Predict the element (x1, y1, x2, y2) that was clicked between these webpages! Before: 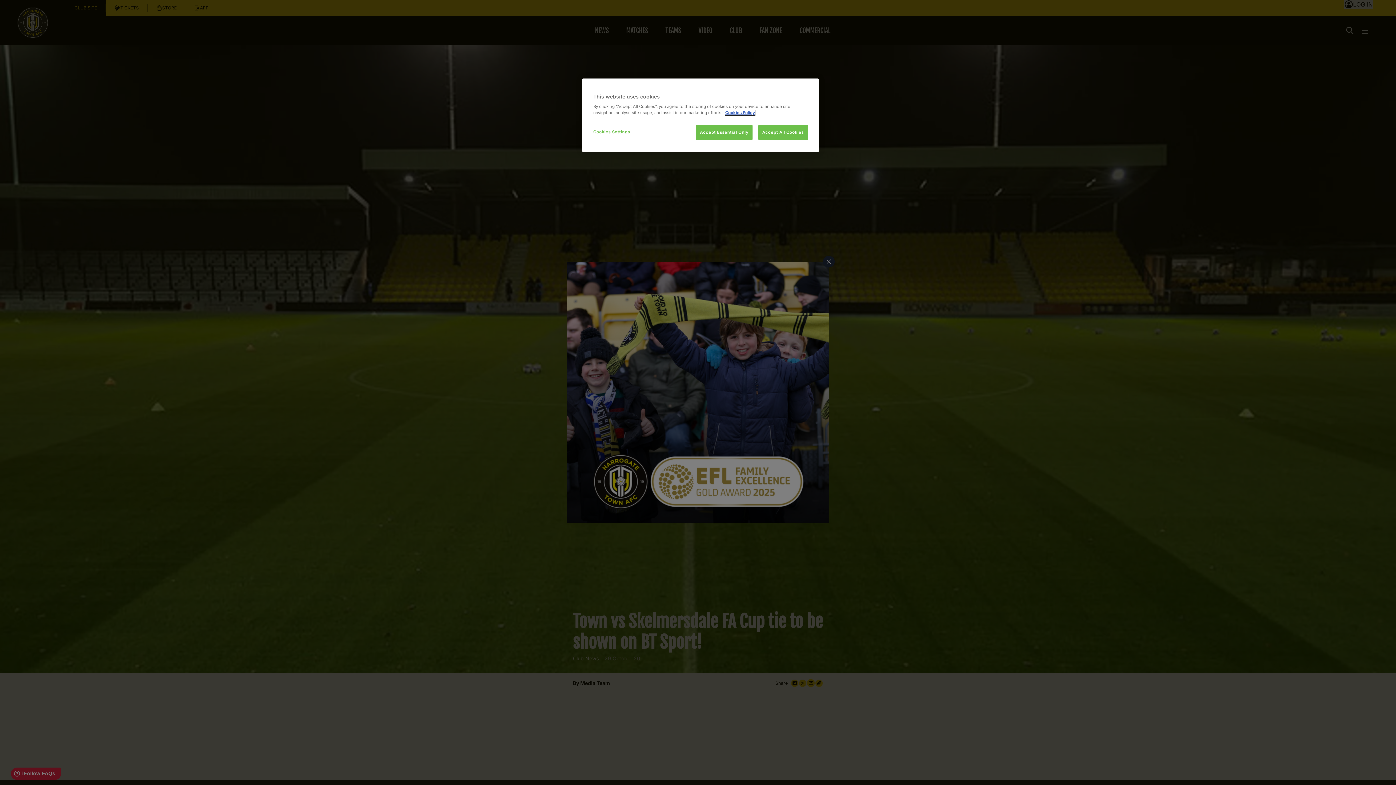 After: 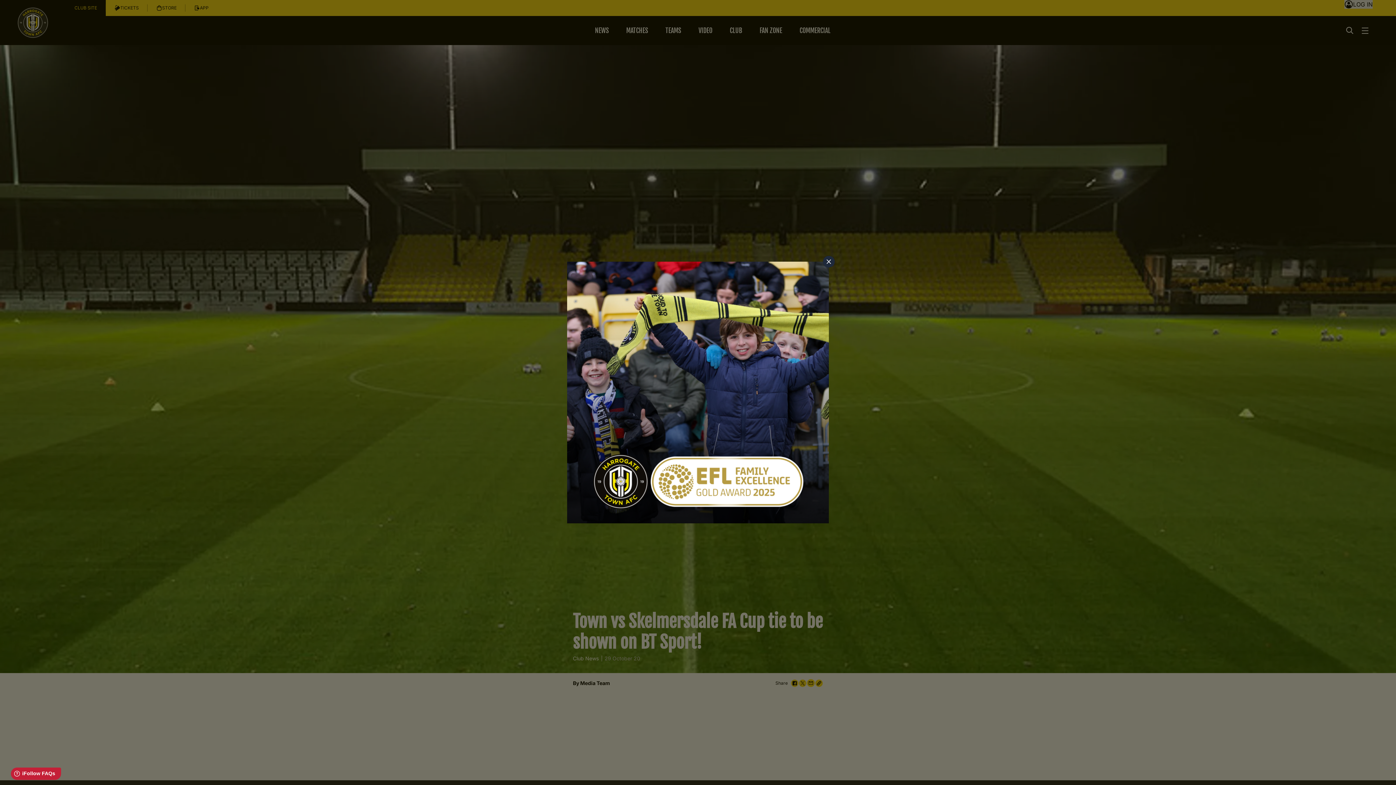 Action: label: Accept Essential Only bbox: (696, 125, 752, 140)